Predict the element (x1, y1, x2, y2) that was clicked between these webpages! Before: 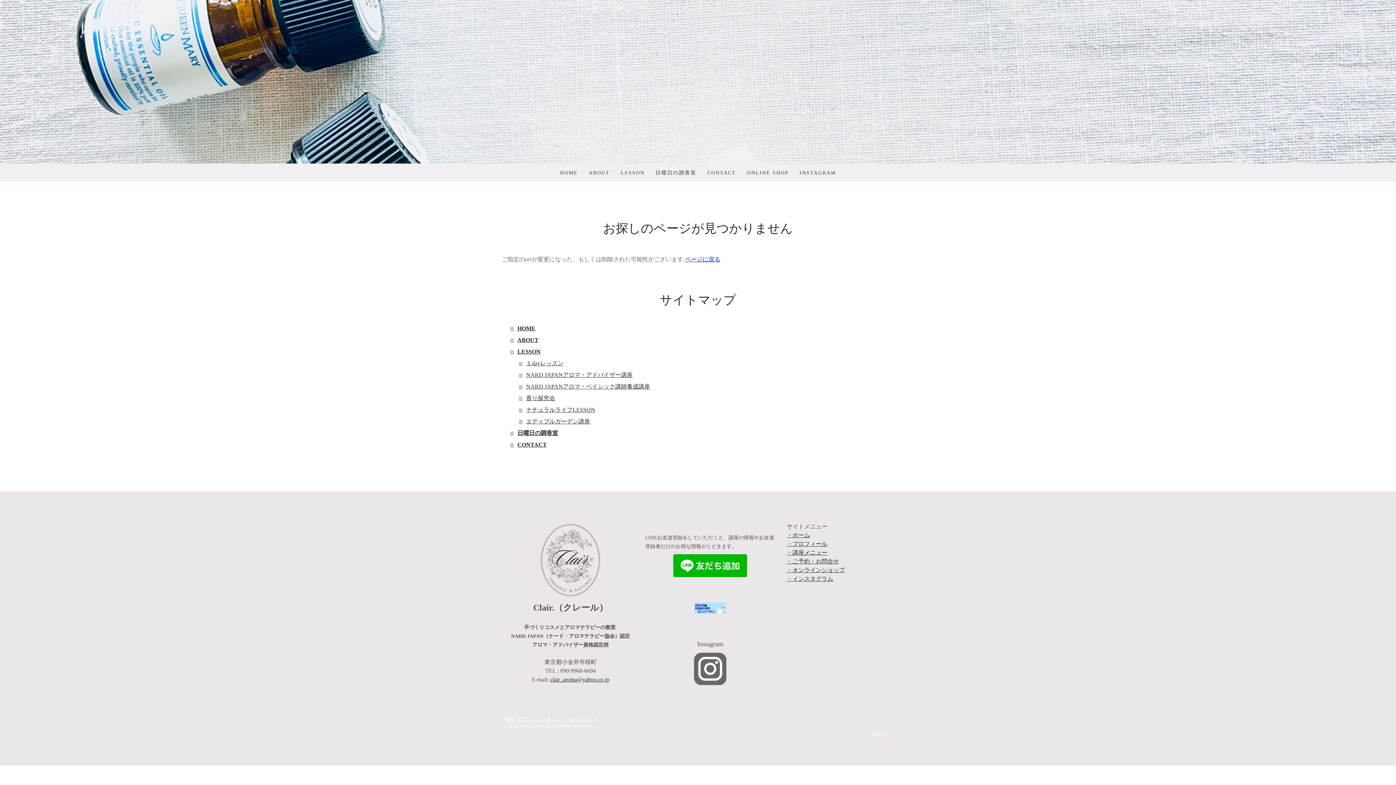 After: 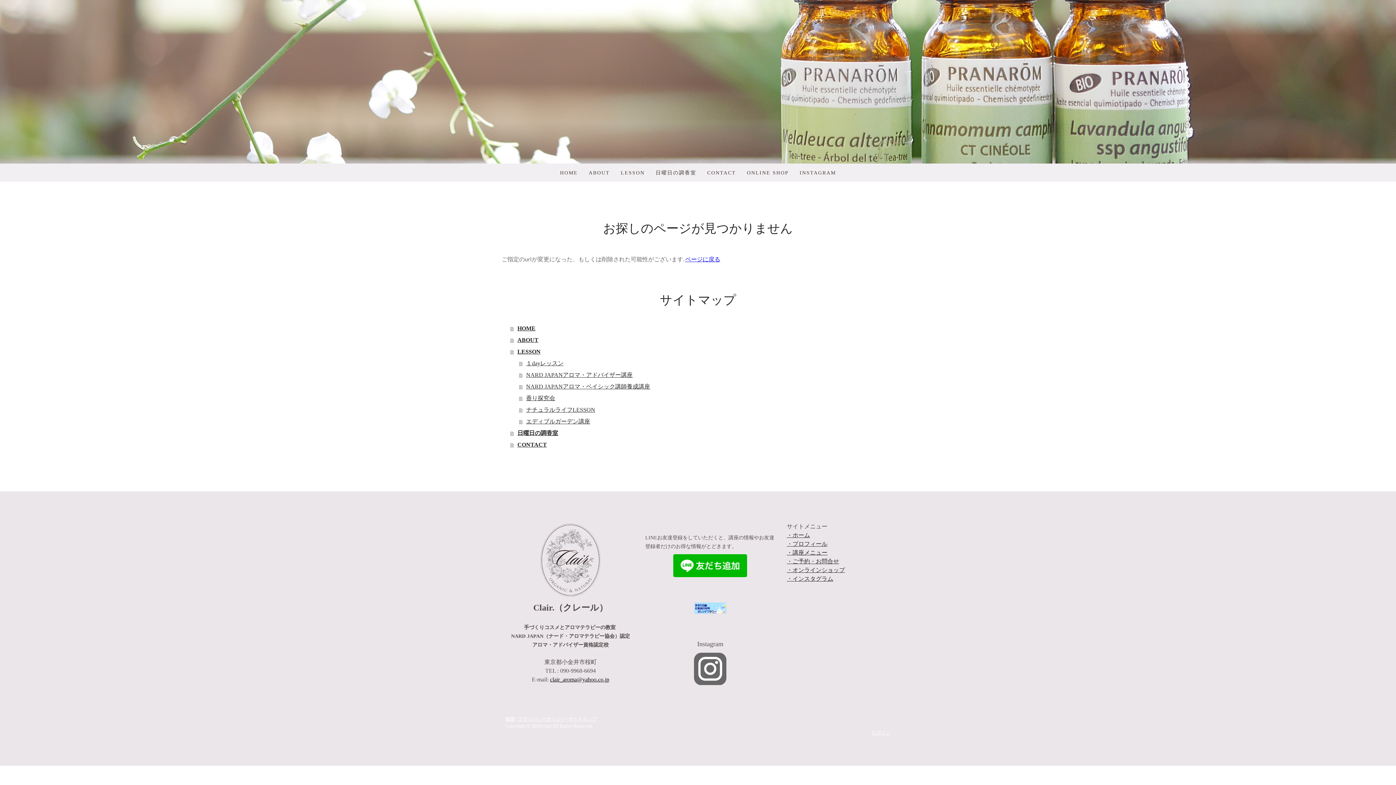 Action: label: clair_aroma@yahoo.co.jp bbox: (550, 676, 609, 682)